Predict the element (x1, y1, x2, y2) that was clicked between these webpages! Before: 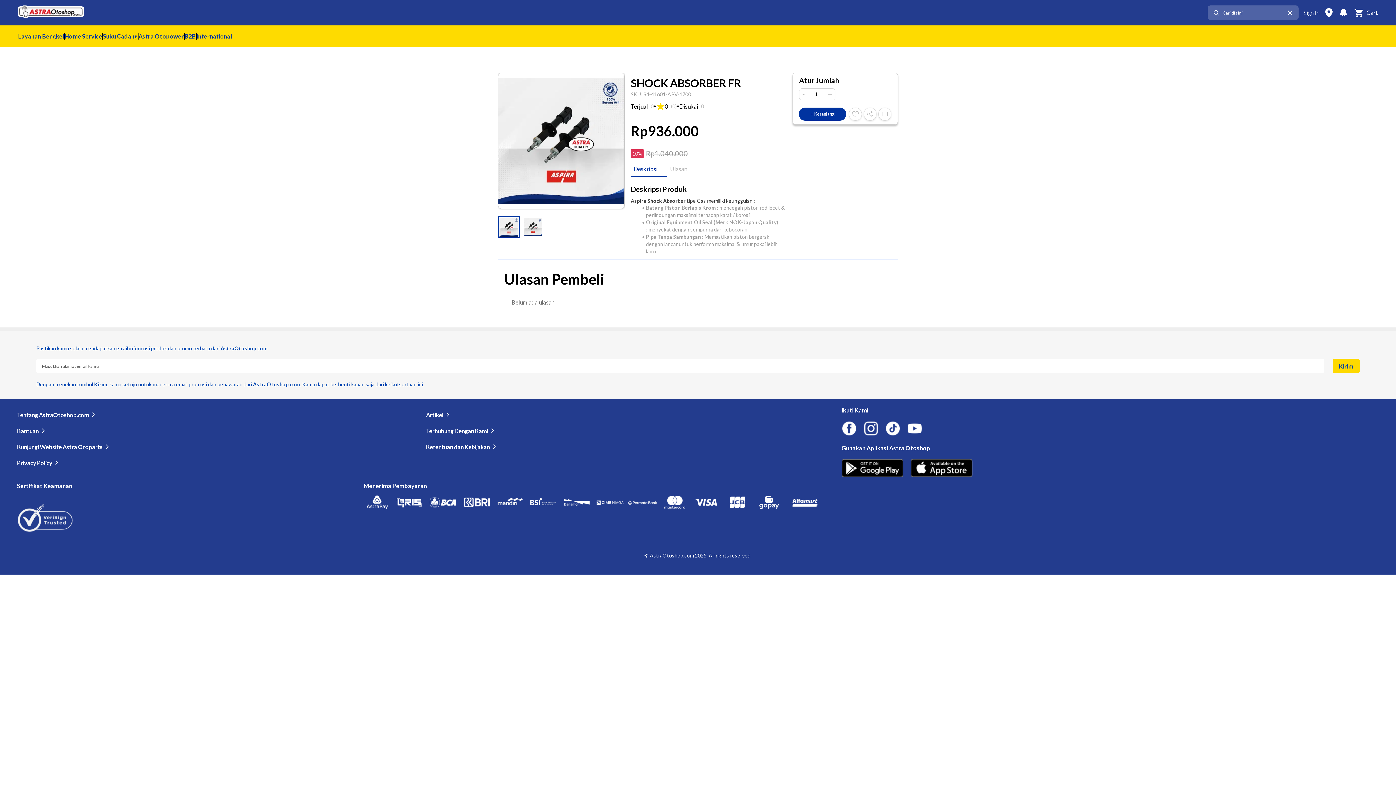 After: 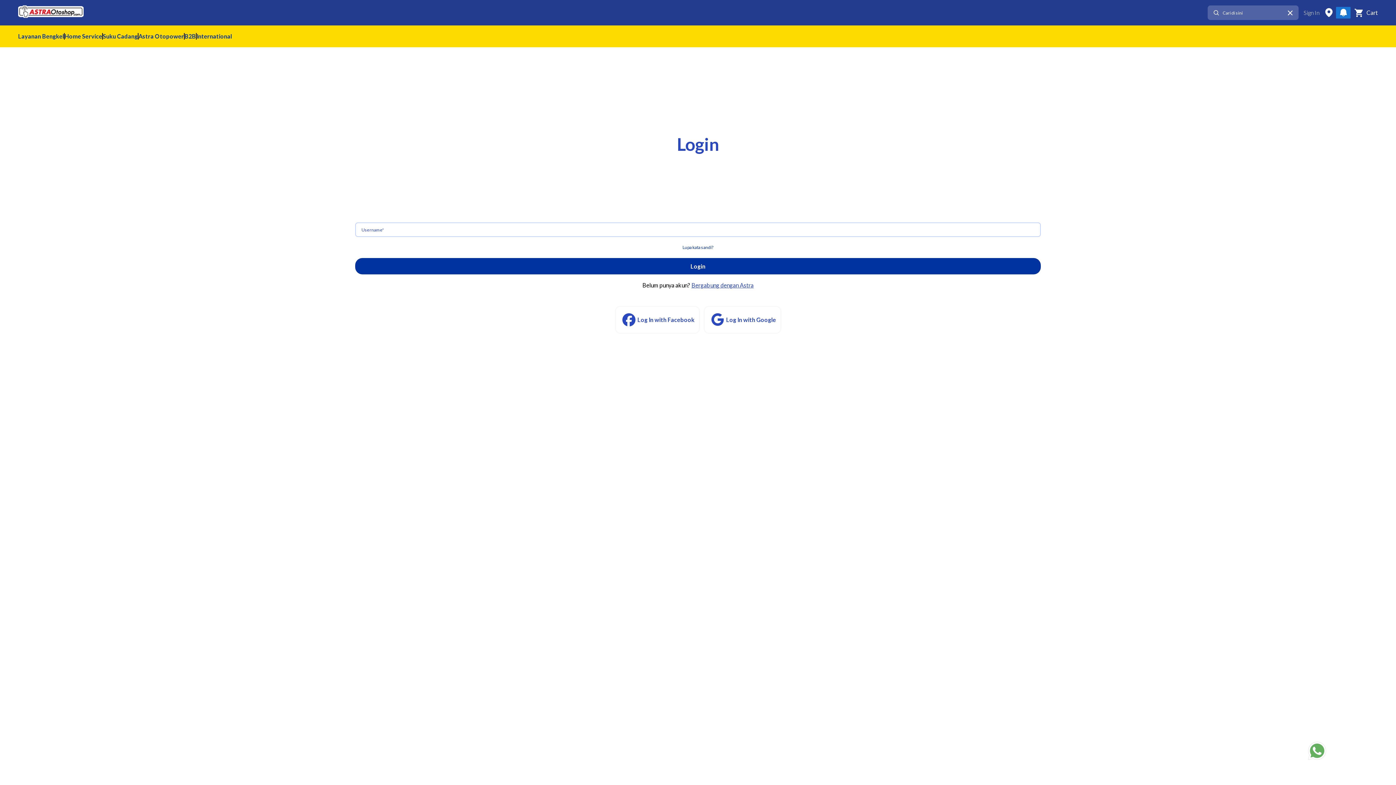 Action: bbox: (1336, 6, 1350, 18)